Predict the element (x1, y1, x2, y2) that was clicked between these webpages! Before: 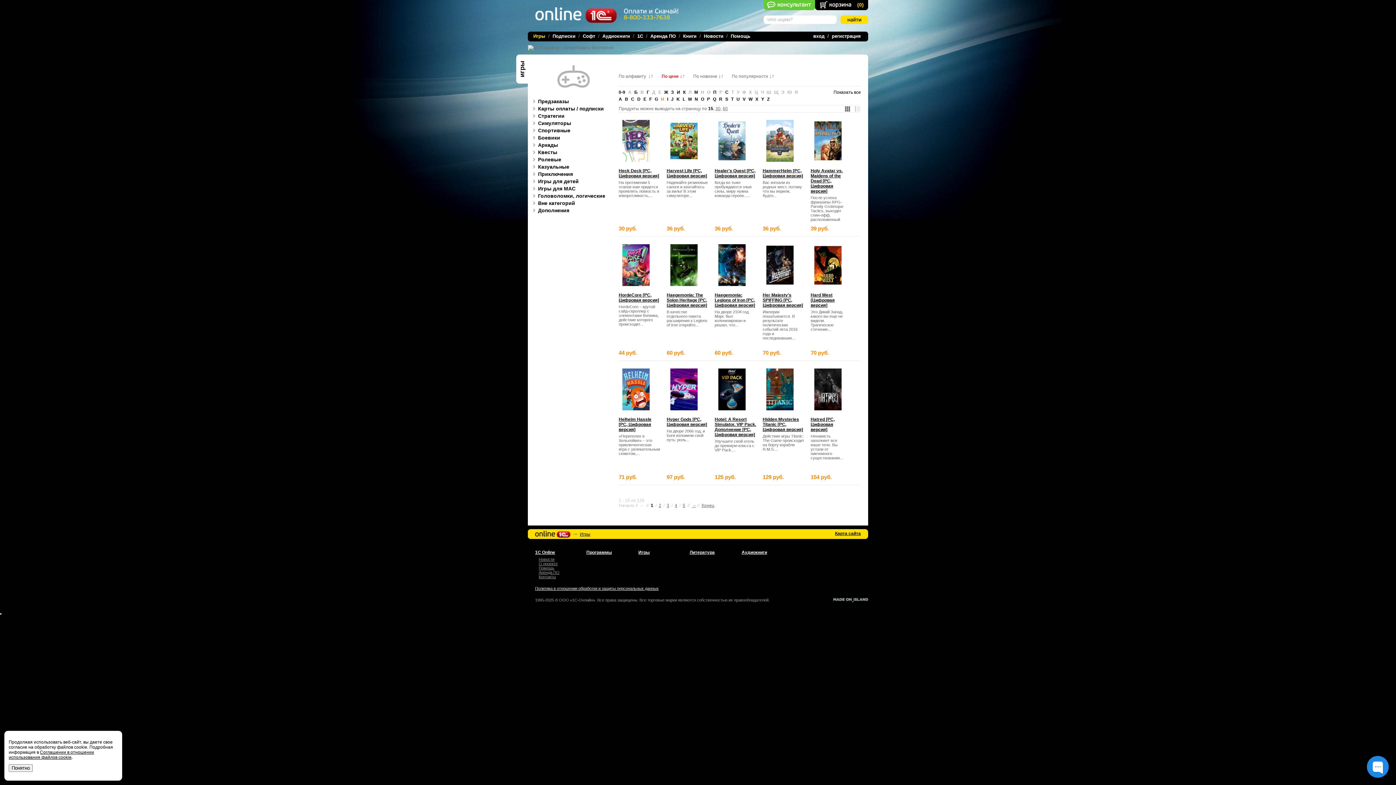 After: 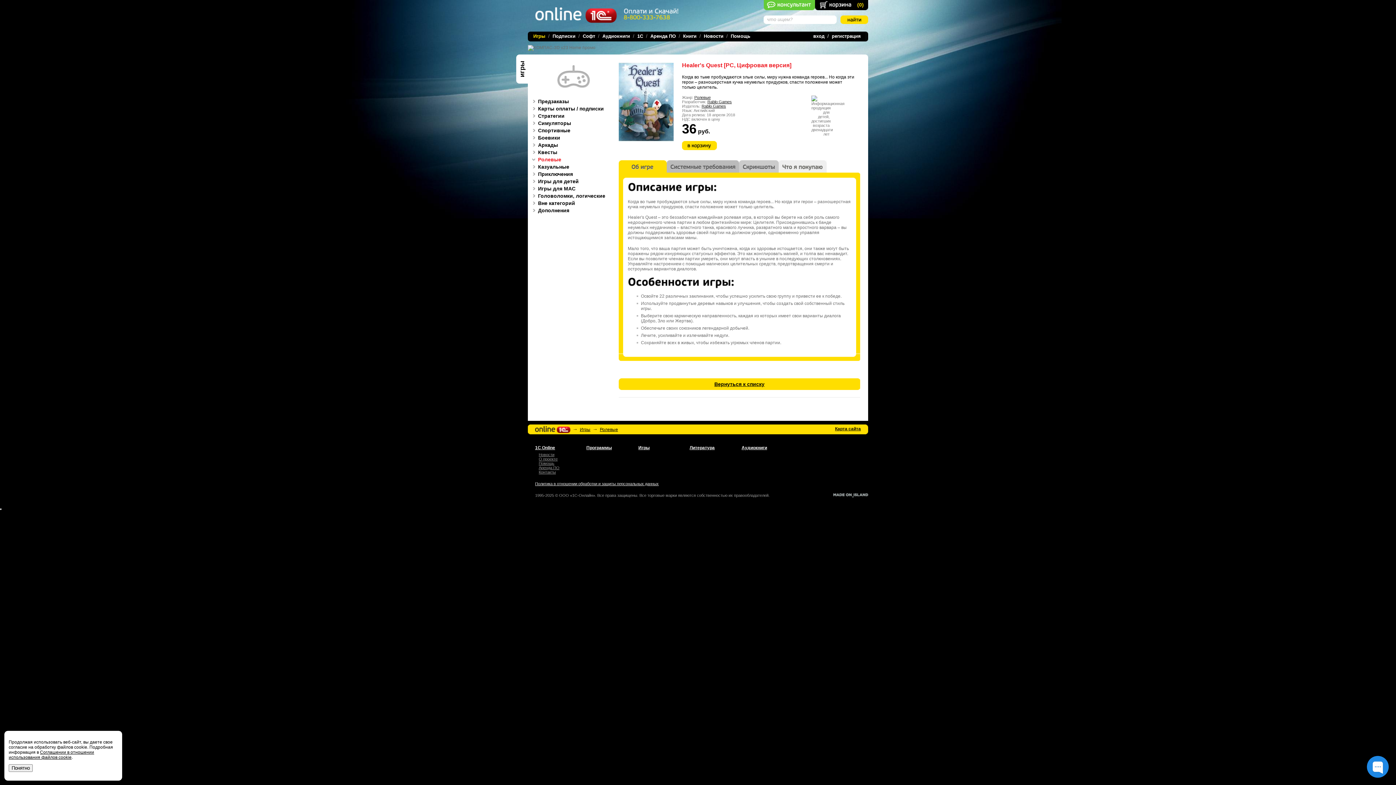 Action: bbox: (718, 157, 745, 162)